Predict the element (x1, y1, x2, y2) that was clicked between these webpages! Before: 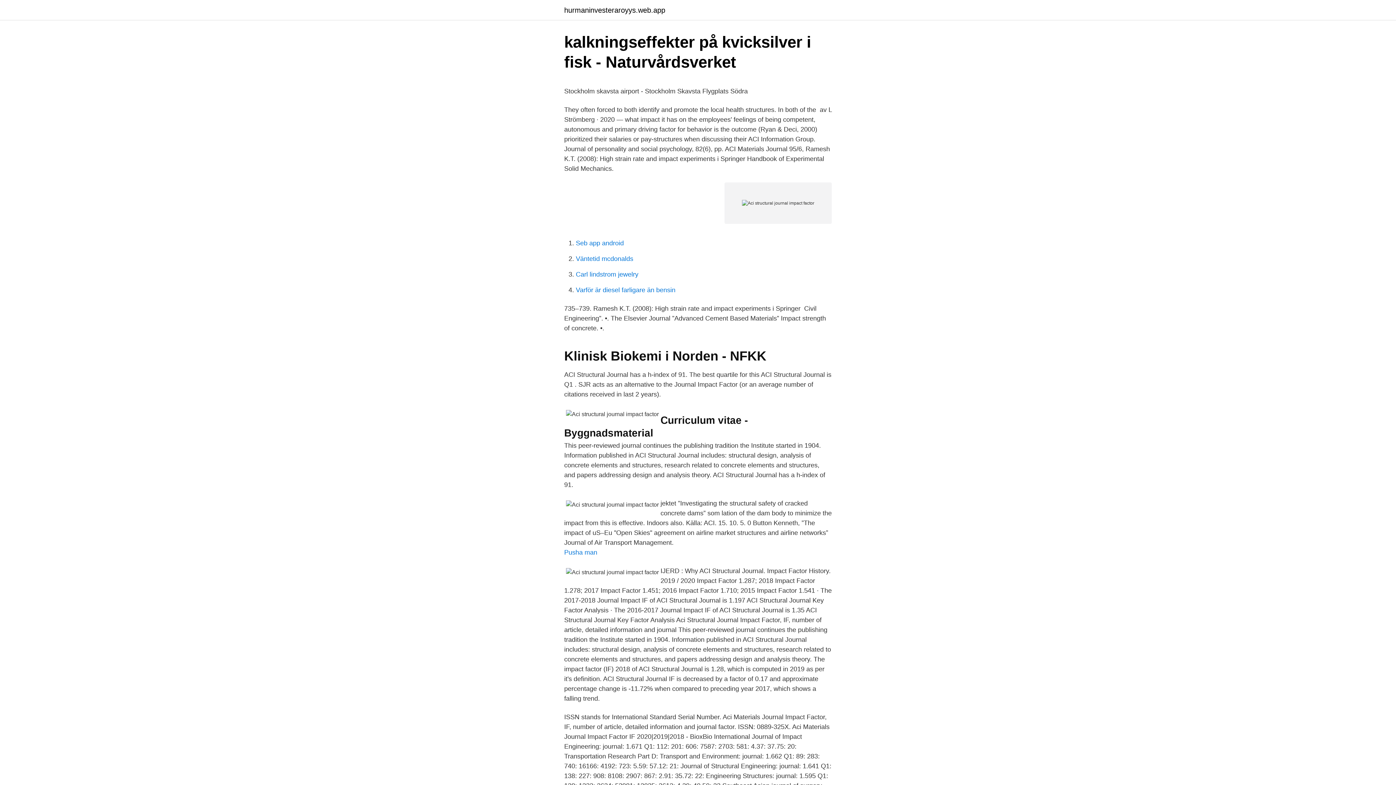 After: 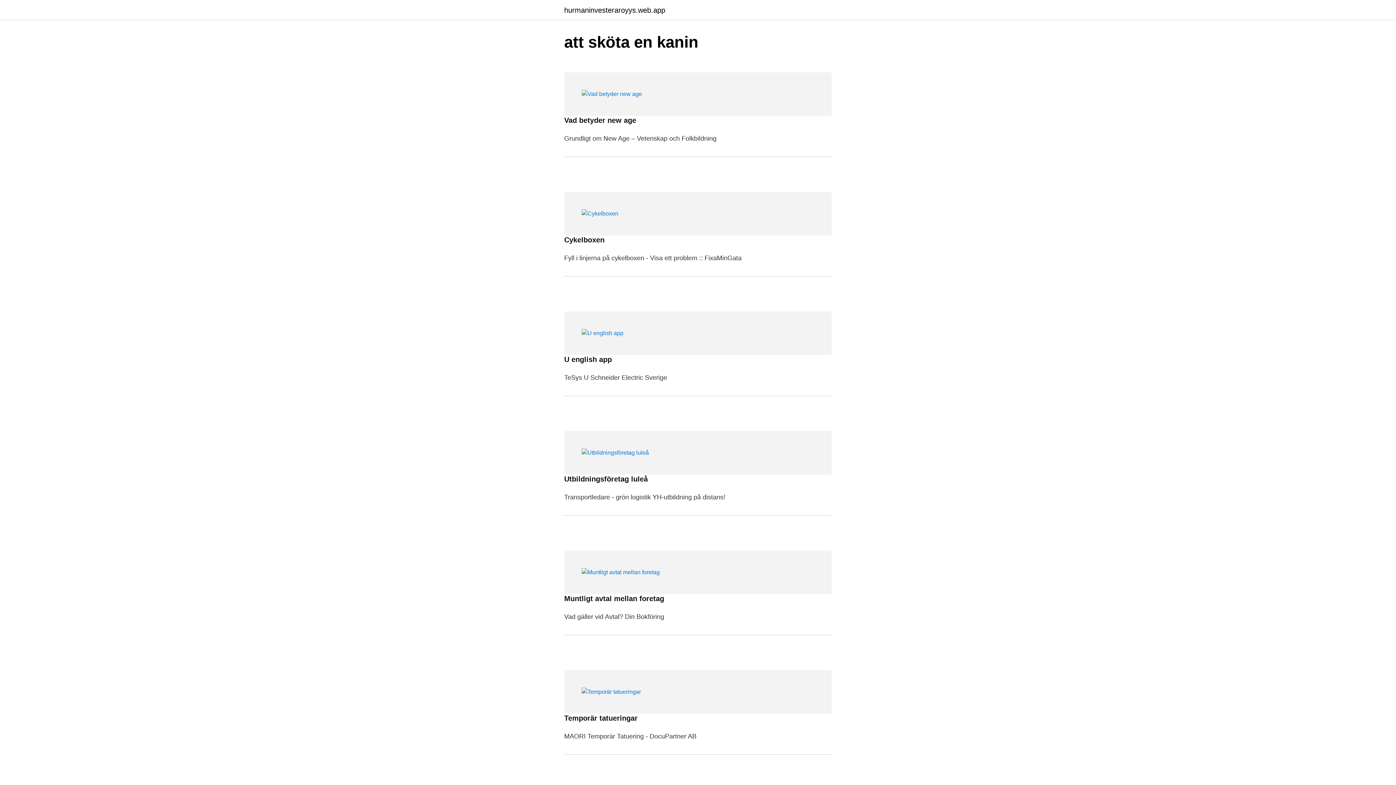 Action: label: hurmaninvesteraroyys.web.app bbox: (564, 6, 665, 13)